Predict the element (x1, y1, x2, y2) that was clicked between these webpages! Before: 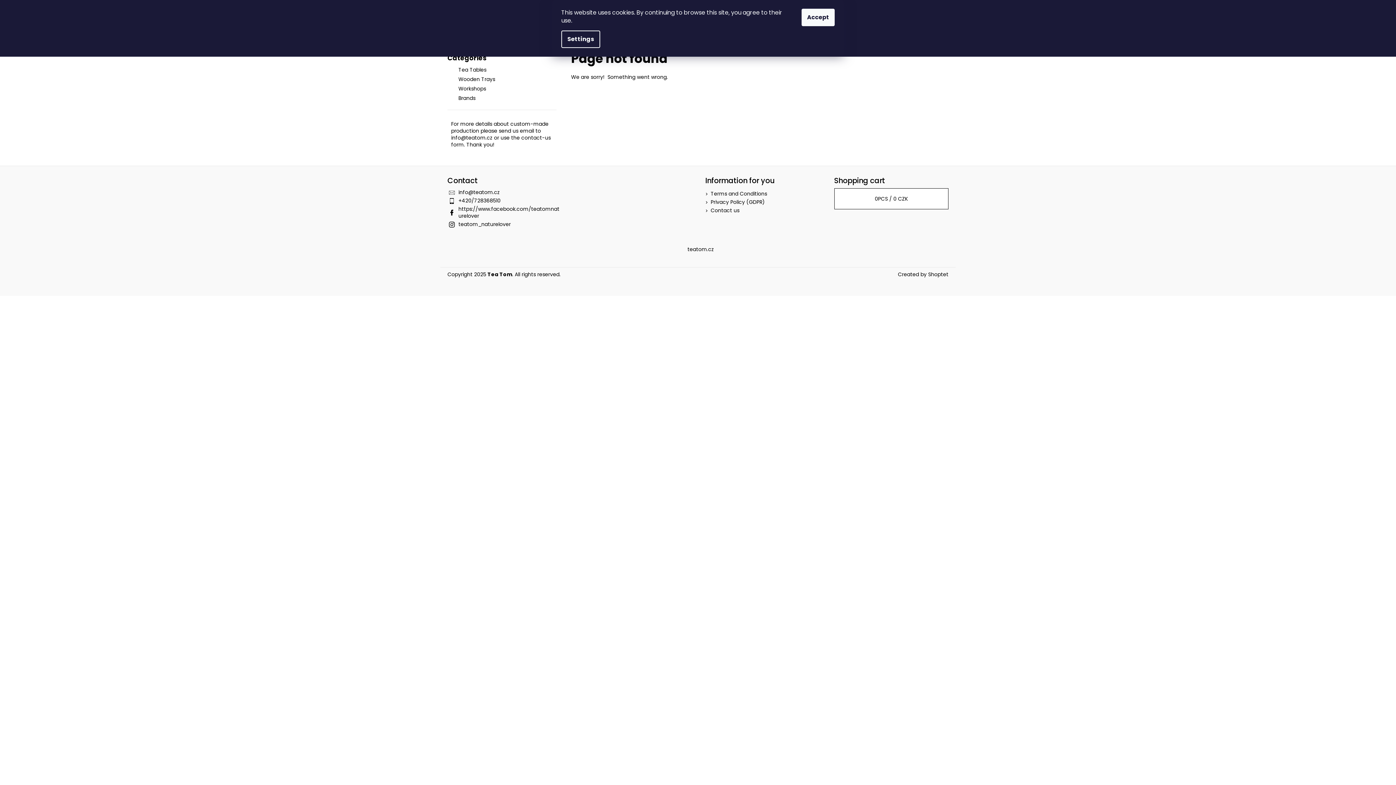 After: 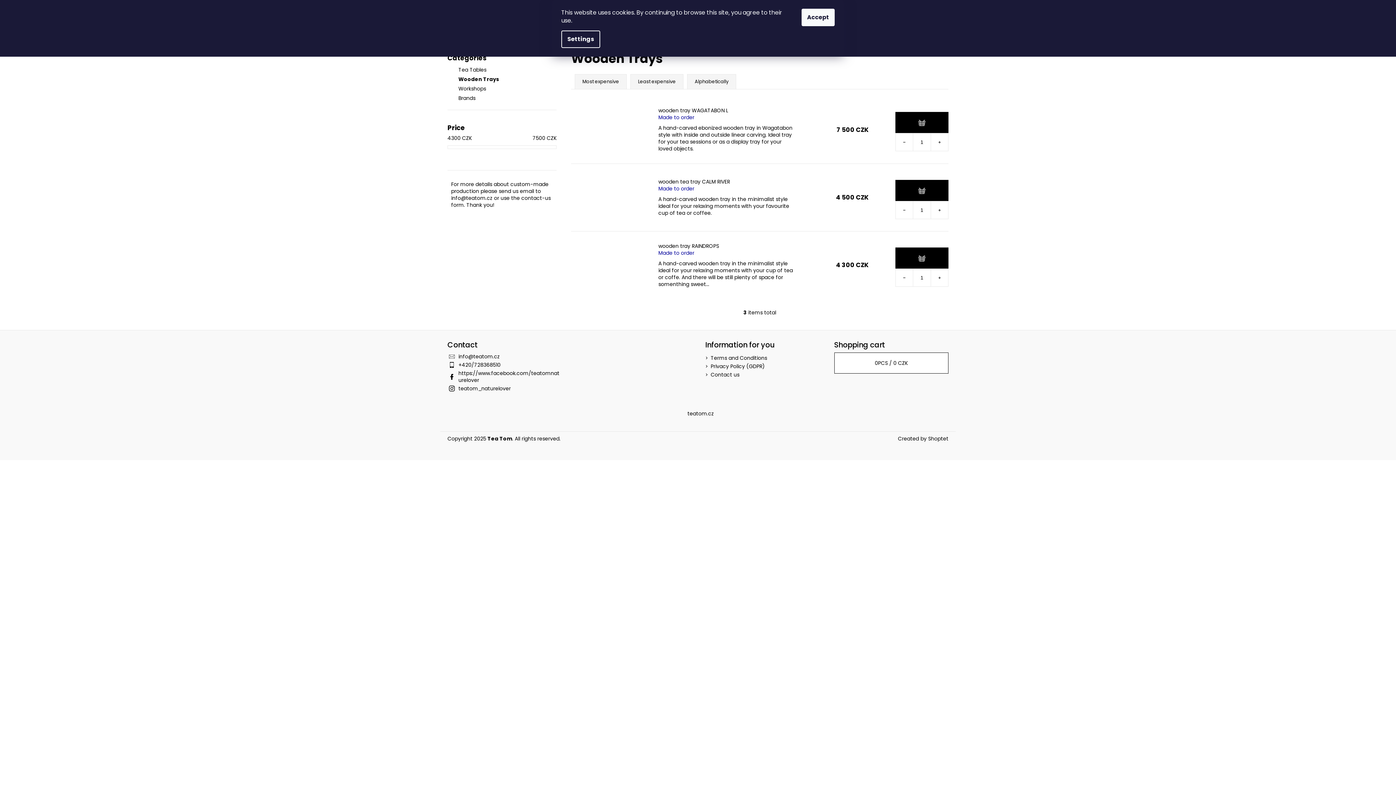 Action: label: Wooden Trays  bbox: (447, 74, 556, 84)